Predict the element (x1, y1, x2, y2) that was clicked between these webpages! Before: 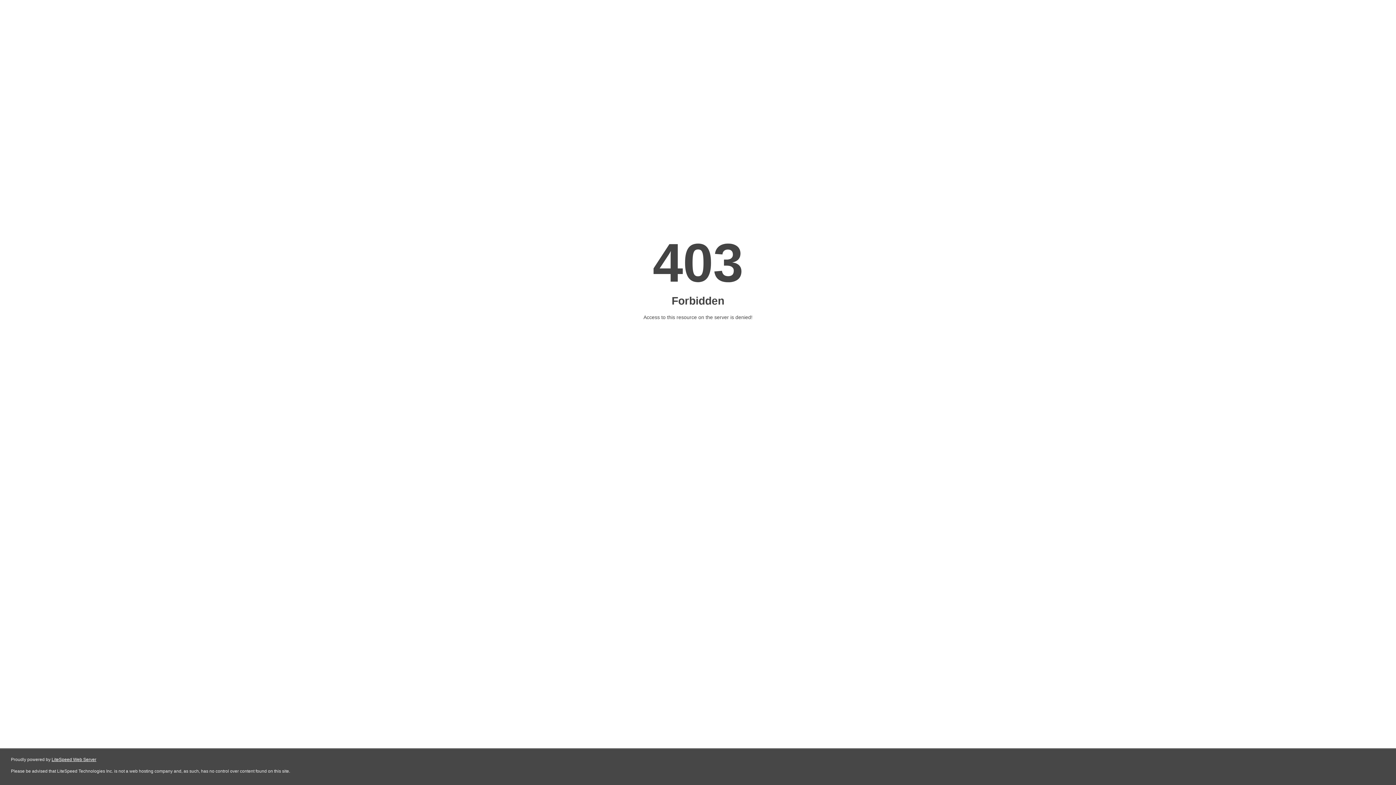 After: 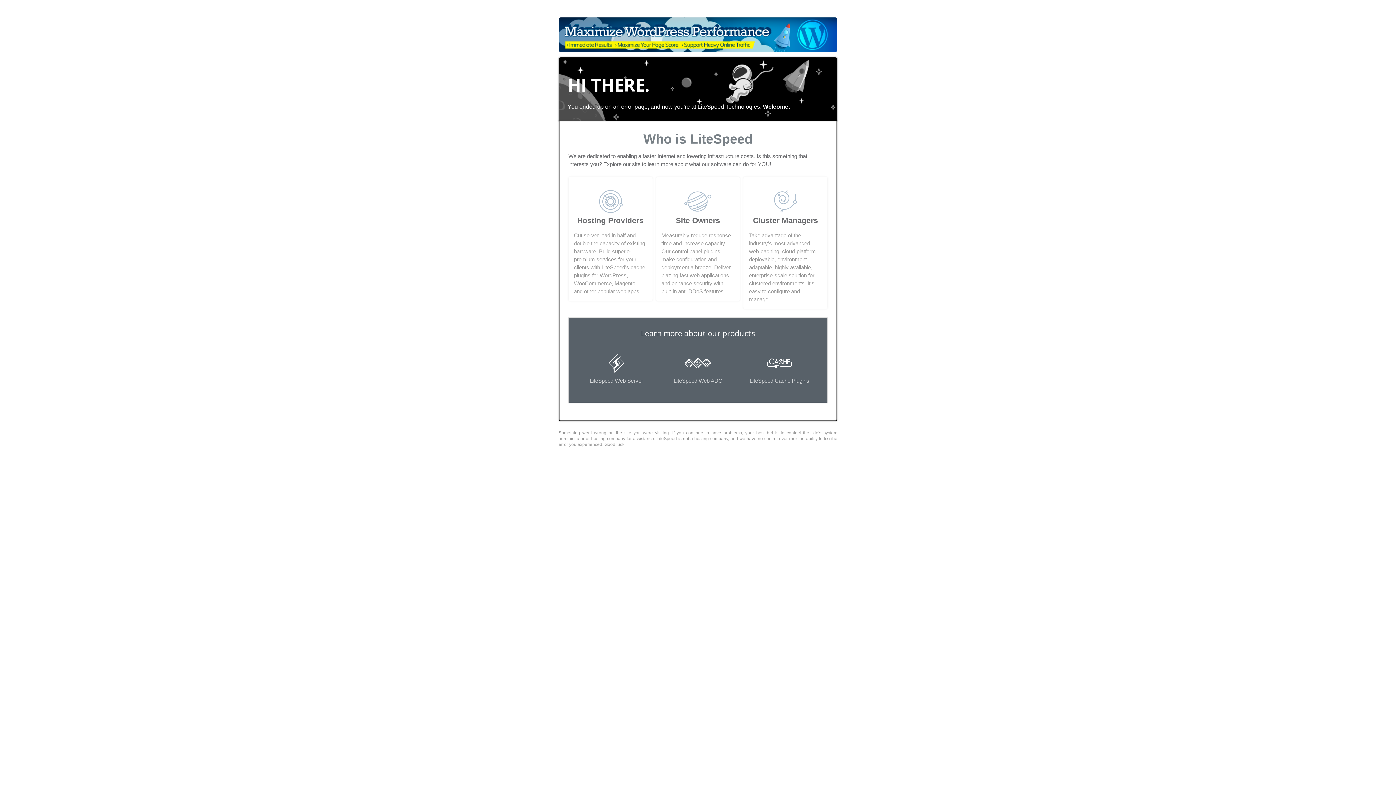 Action: bbox: (51, 757, 96, 762) label: LiteSpeed Web Server